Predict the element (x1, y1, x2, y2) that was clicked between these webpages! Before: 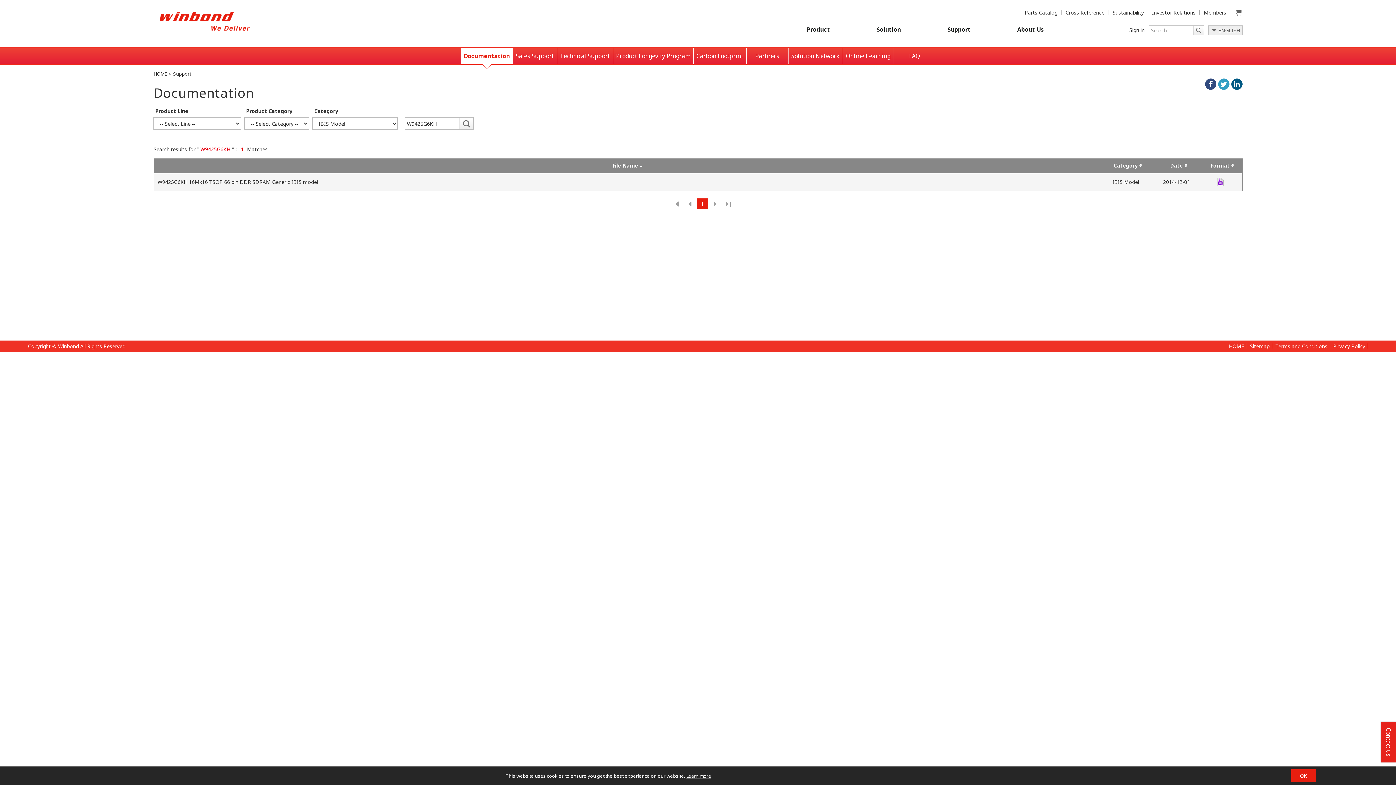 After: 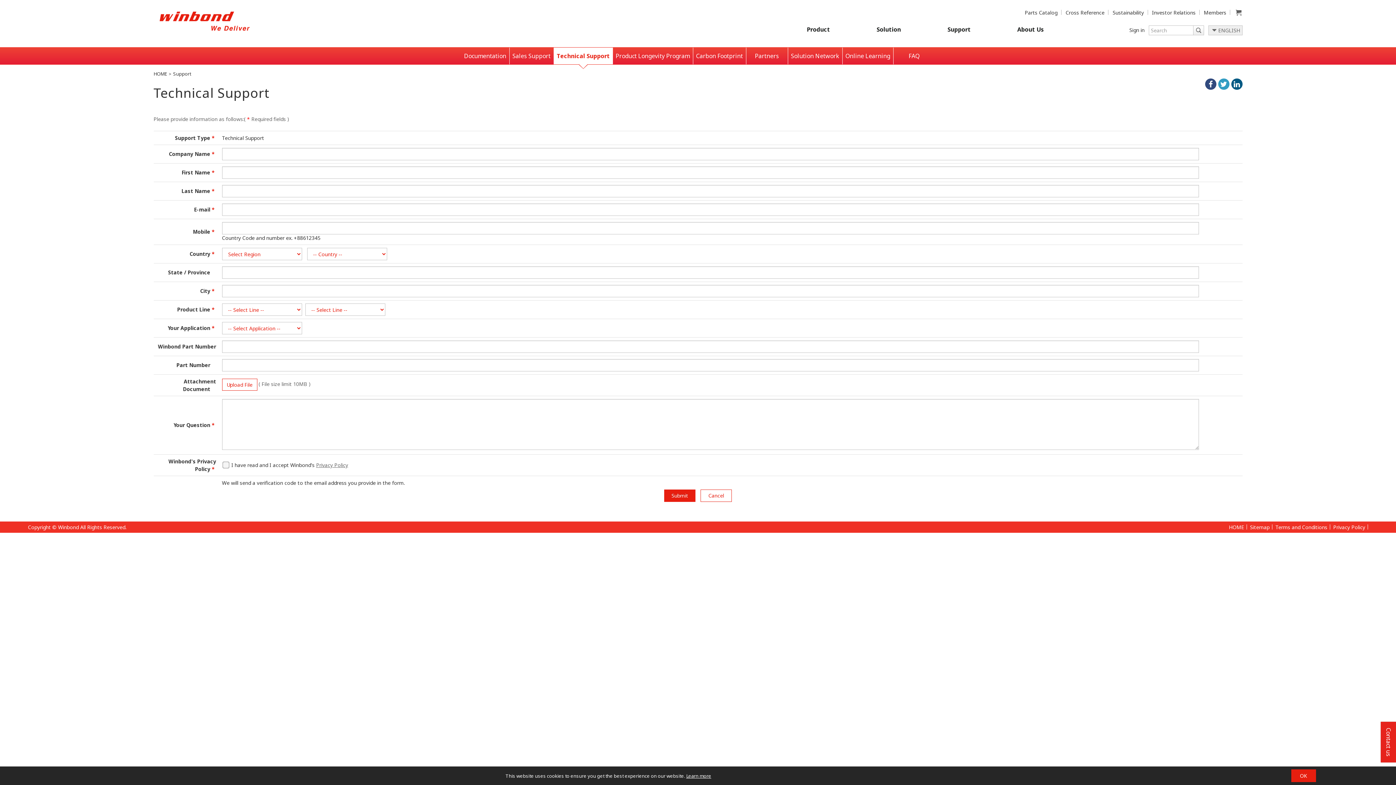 Action: label: Technical Support bbox: (557, 47, 612, 64)